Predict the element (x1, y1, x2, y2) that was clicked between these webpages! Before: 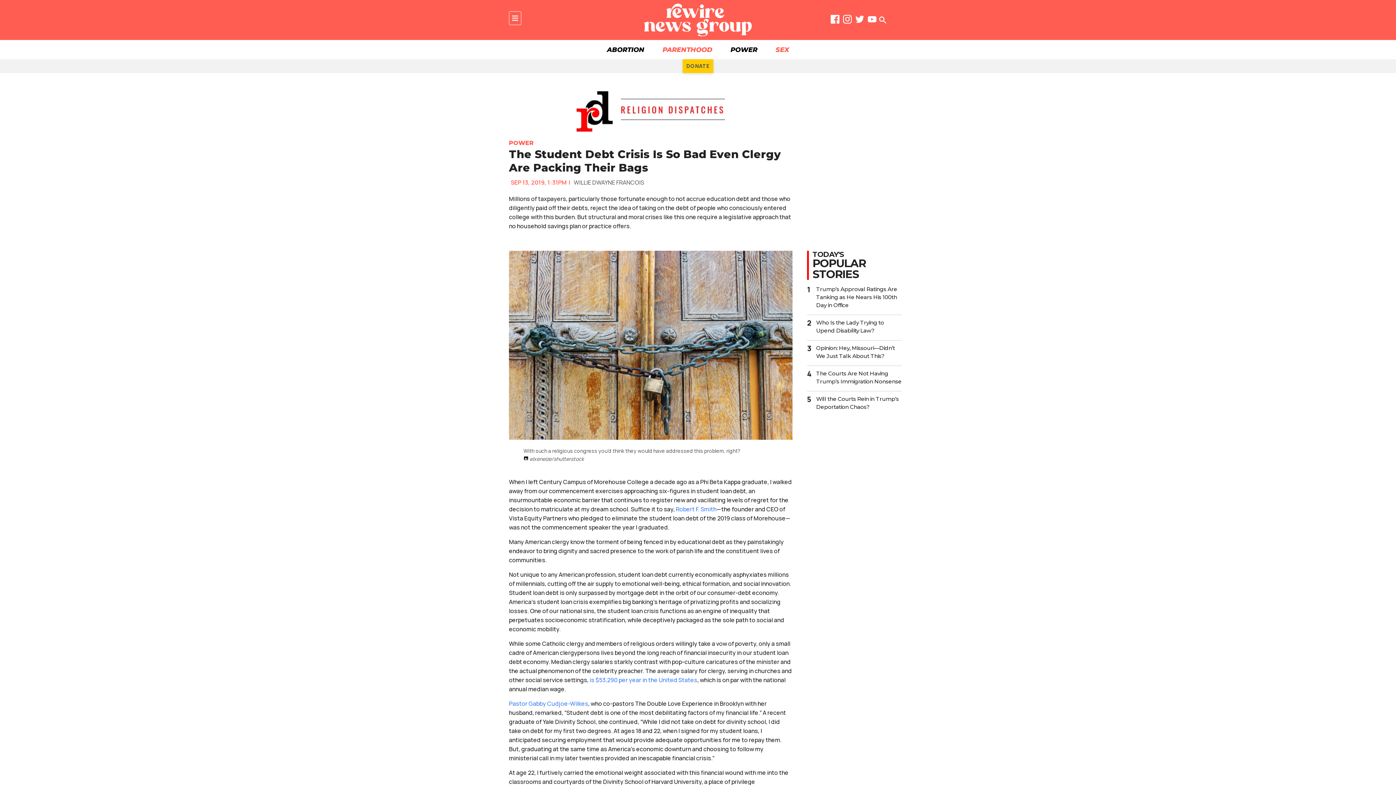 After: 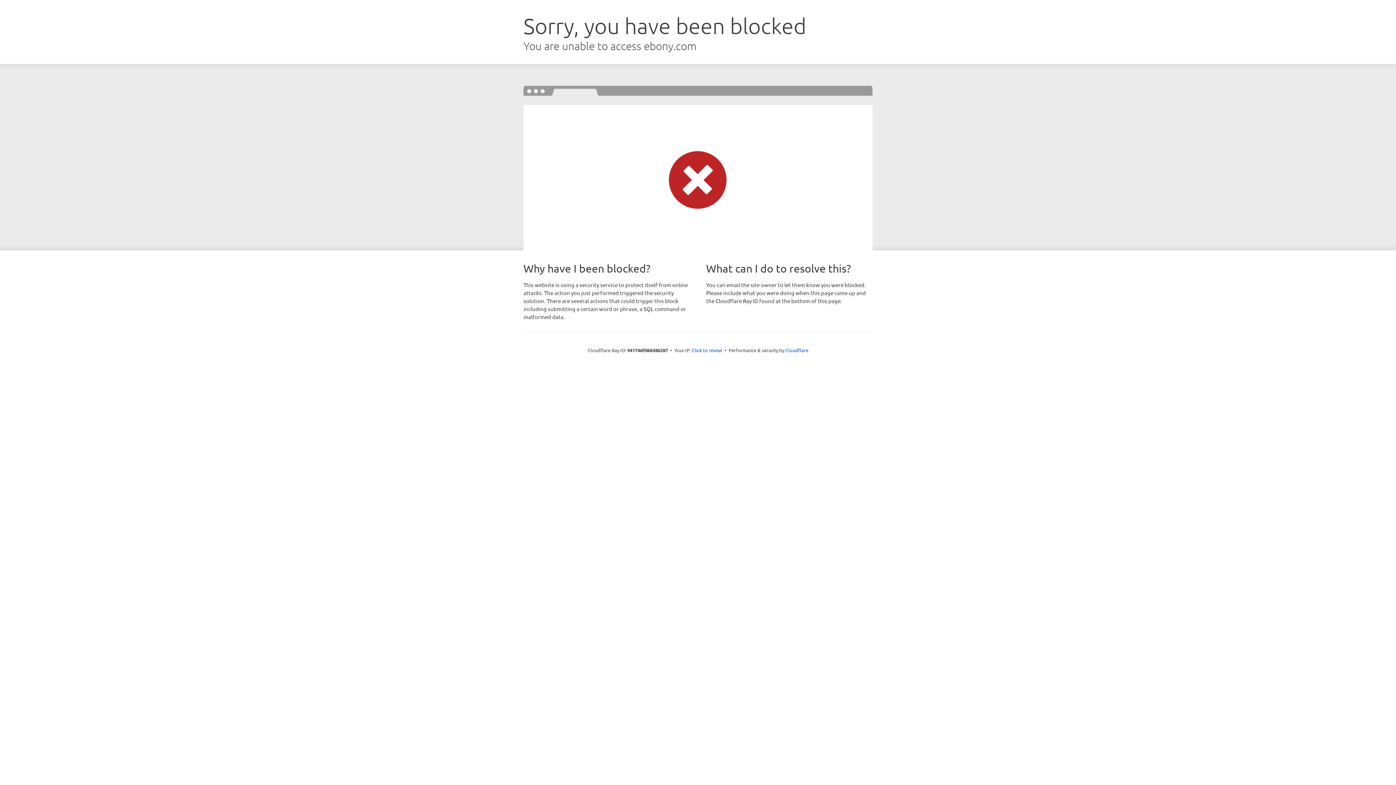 Action: bbox: (676, 505, 716, 513) label: Robert F. Smith